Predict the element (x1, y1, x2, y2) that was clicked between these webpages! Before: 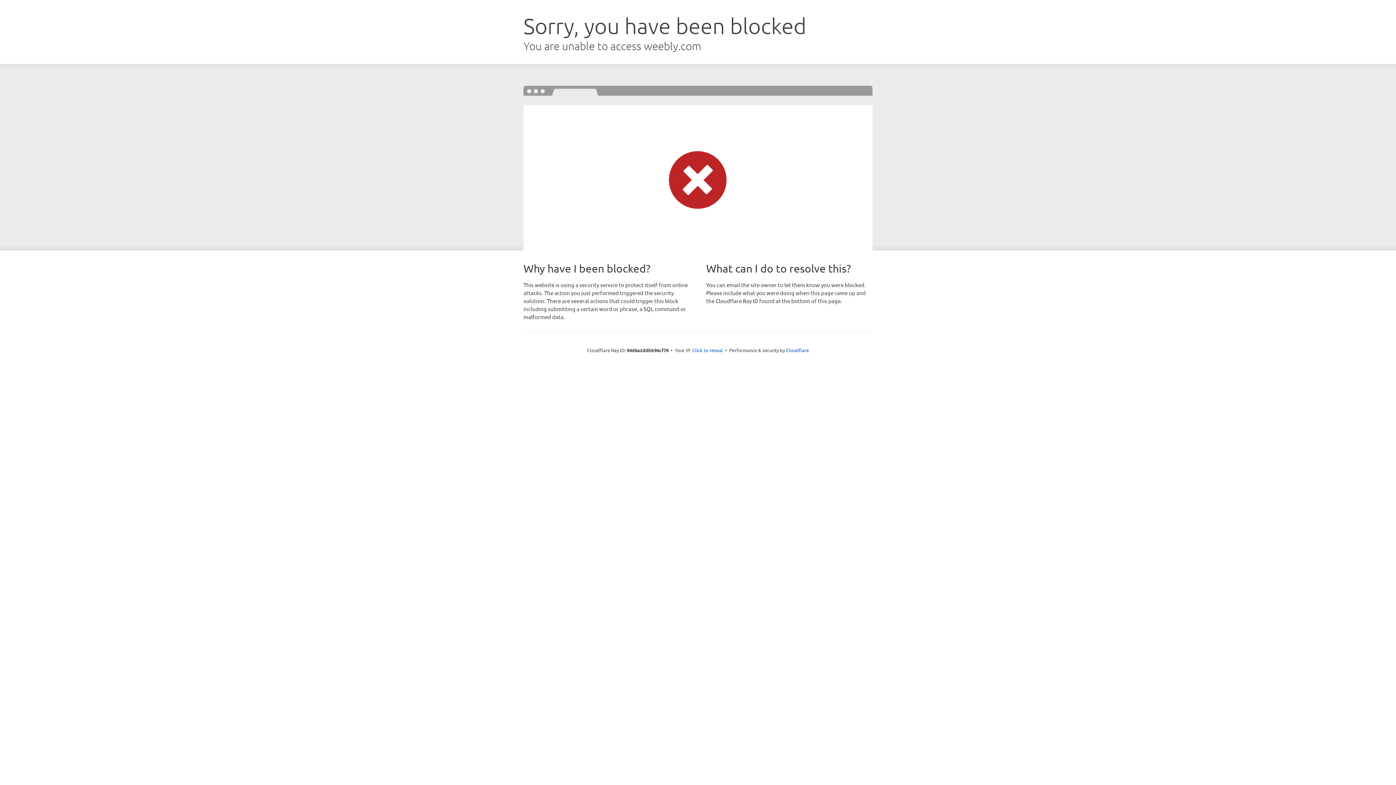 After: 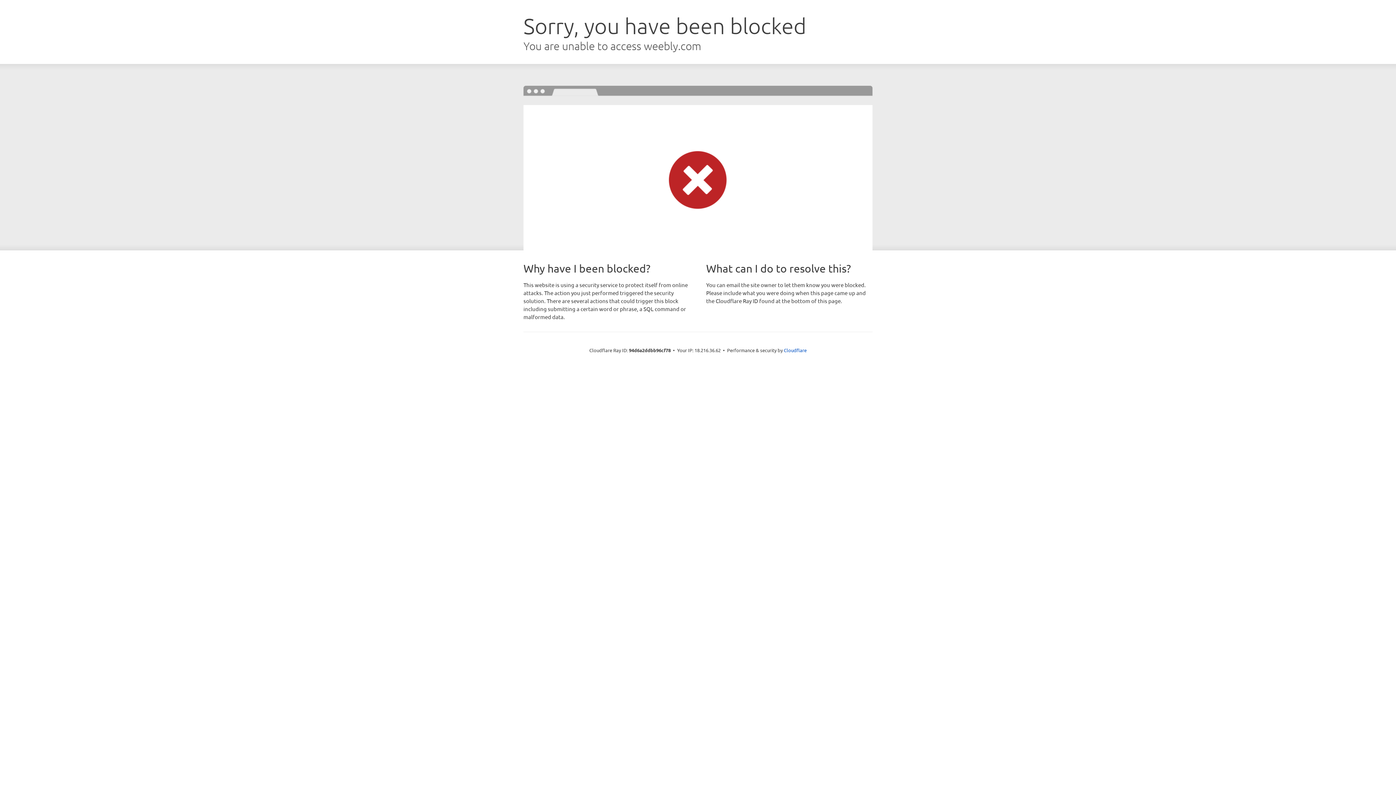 Action: label: Click to reveal bbox: (692, 346, 723, 353)